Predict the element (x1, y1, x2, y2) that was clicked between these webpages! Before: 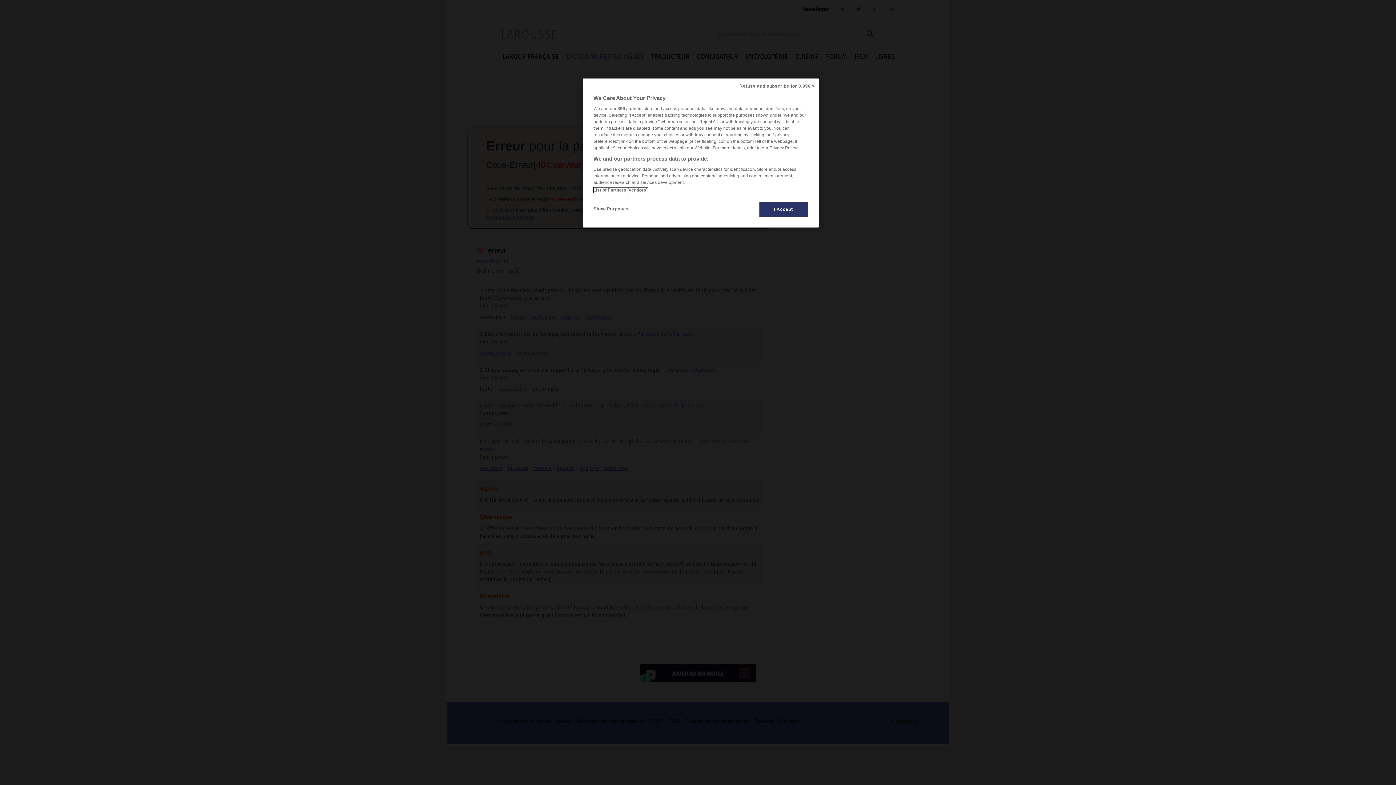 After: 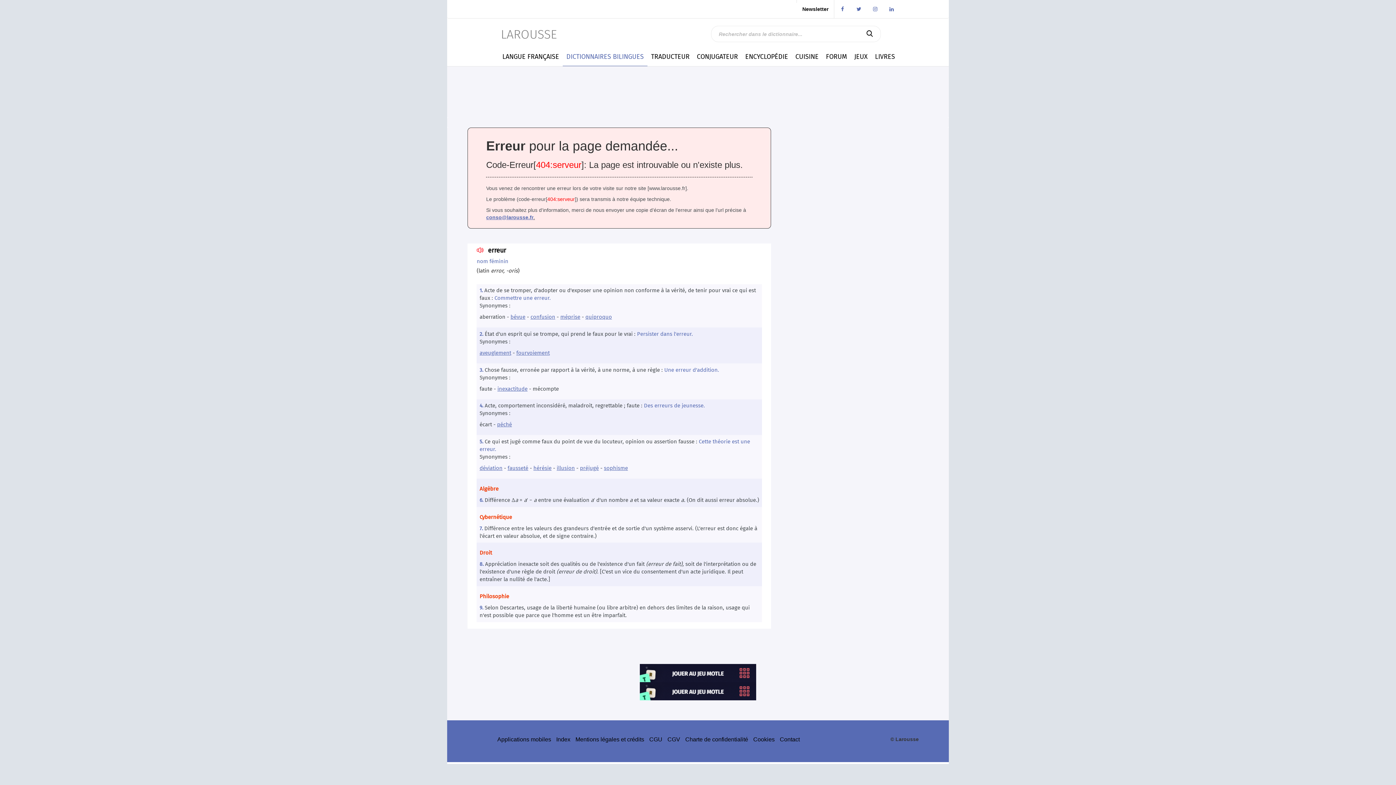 Action: label: Refuse and subscribe for 0.99€ > bbox: (735, 78, 819, 94)